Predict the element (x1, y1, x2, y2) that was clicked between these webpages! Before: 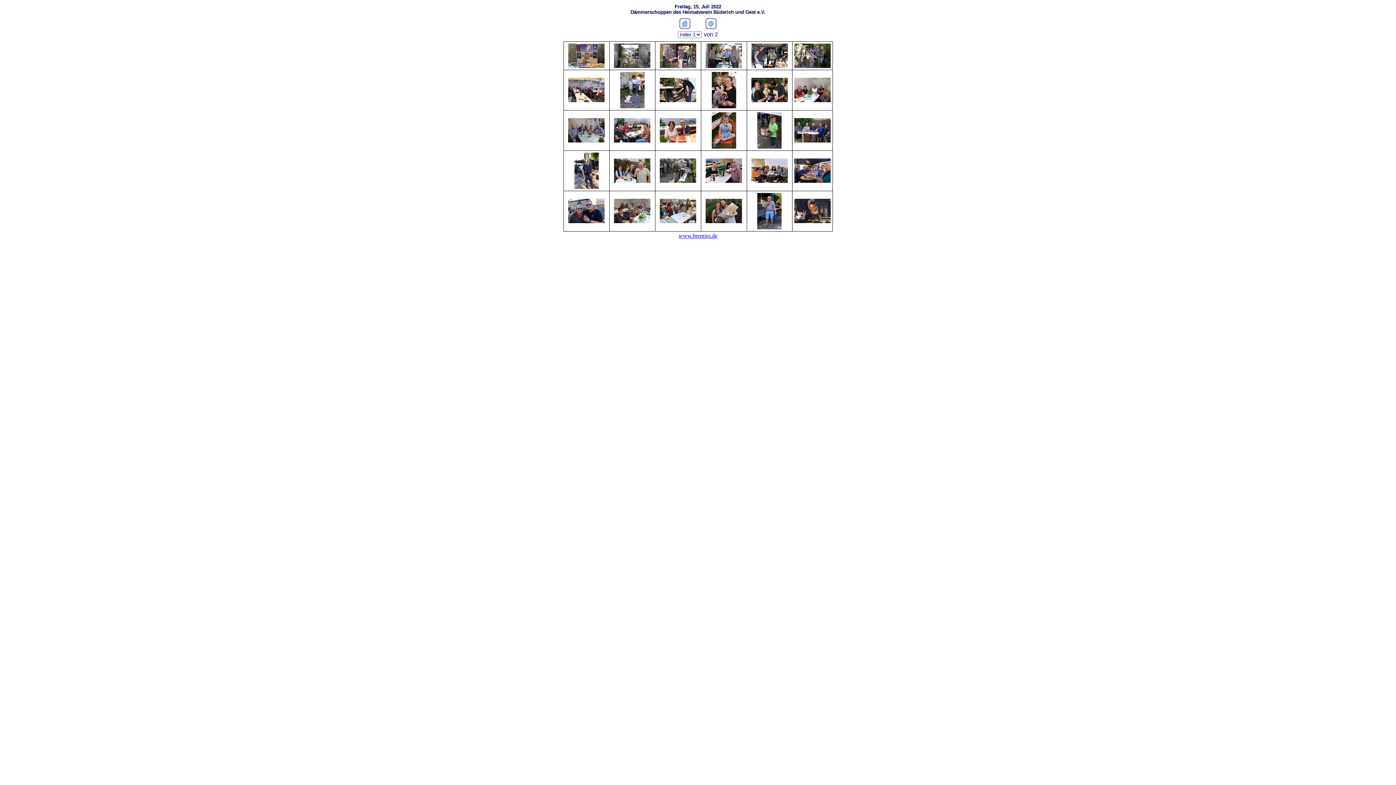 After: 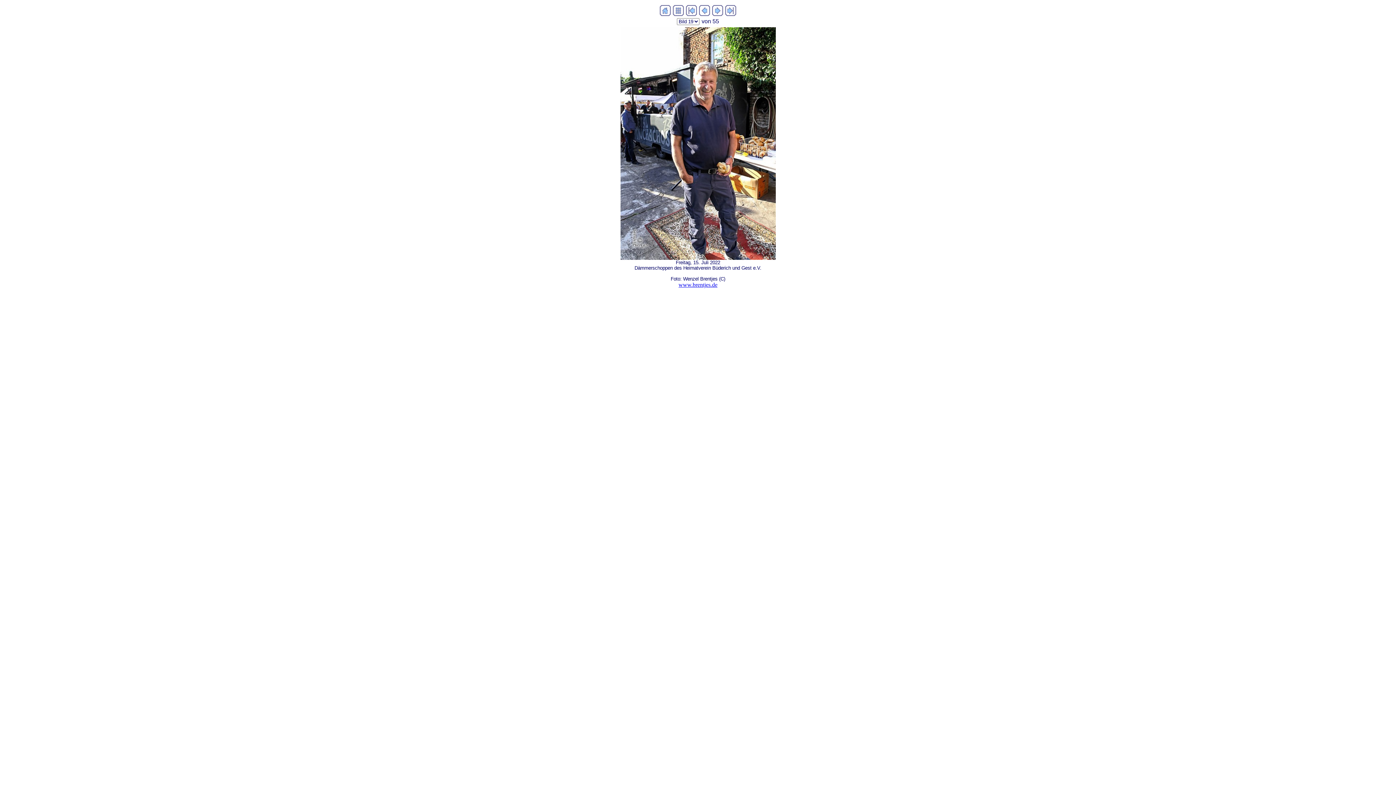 Action: bbox: (574, 184, 598, 190)